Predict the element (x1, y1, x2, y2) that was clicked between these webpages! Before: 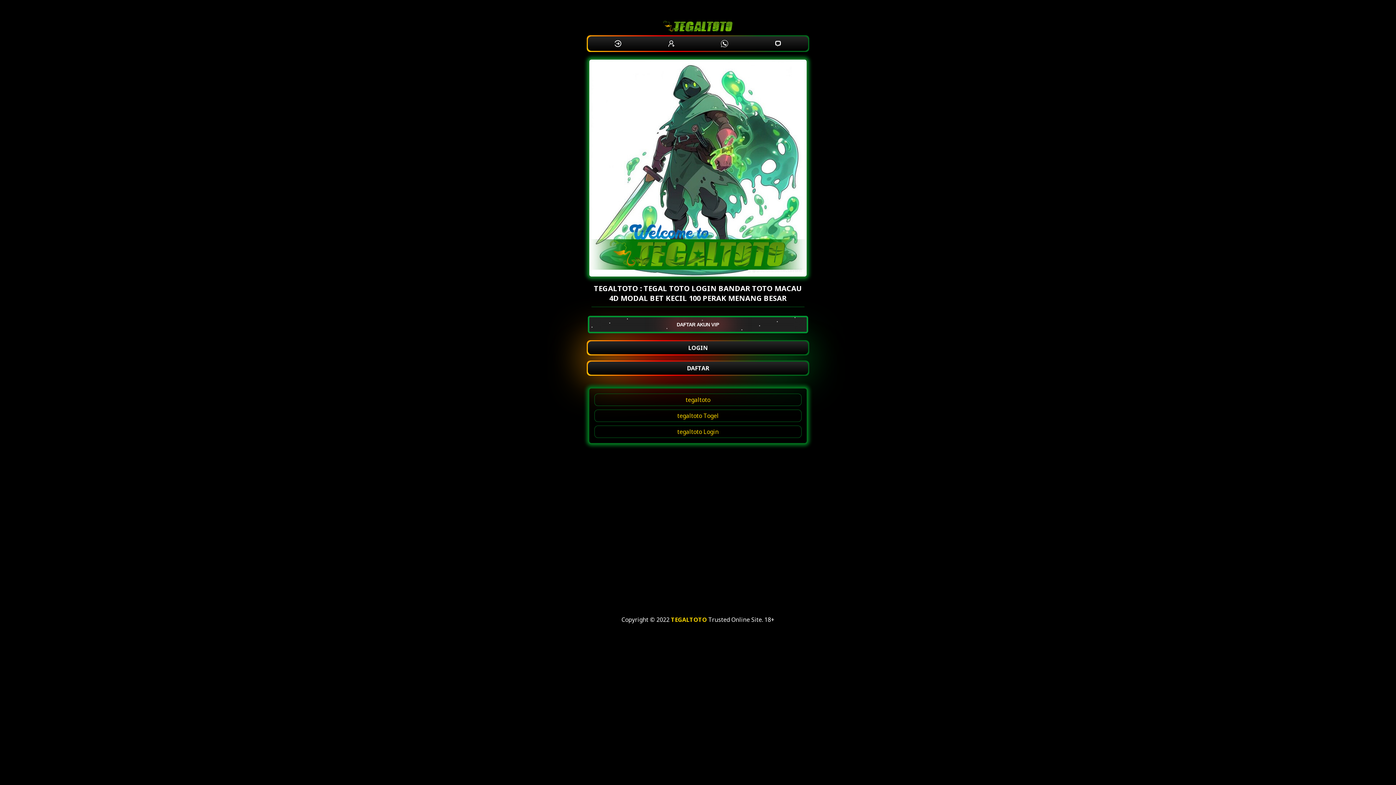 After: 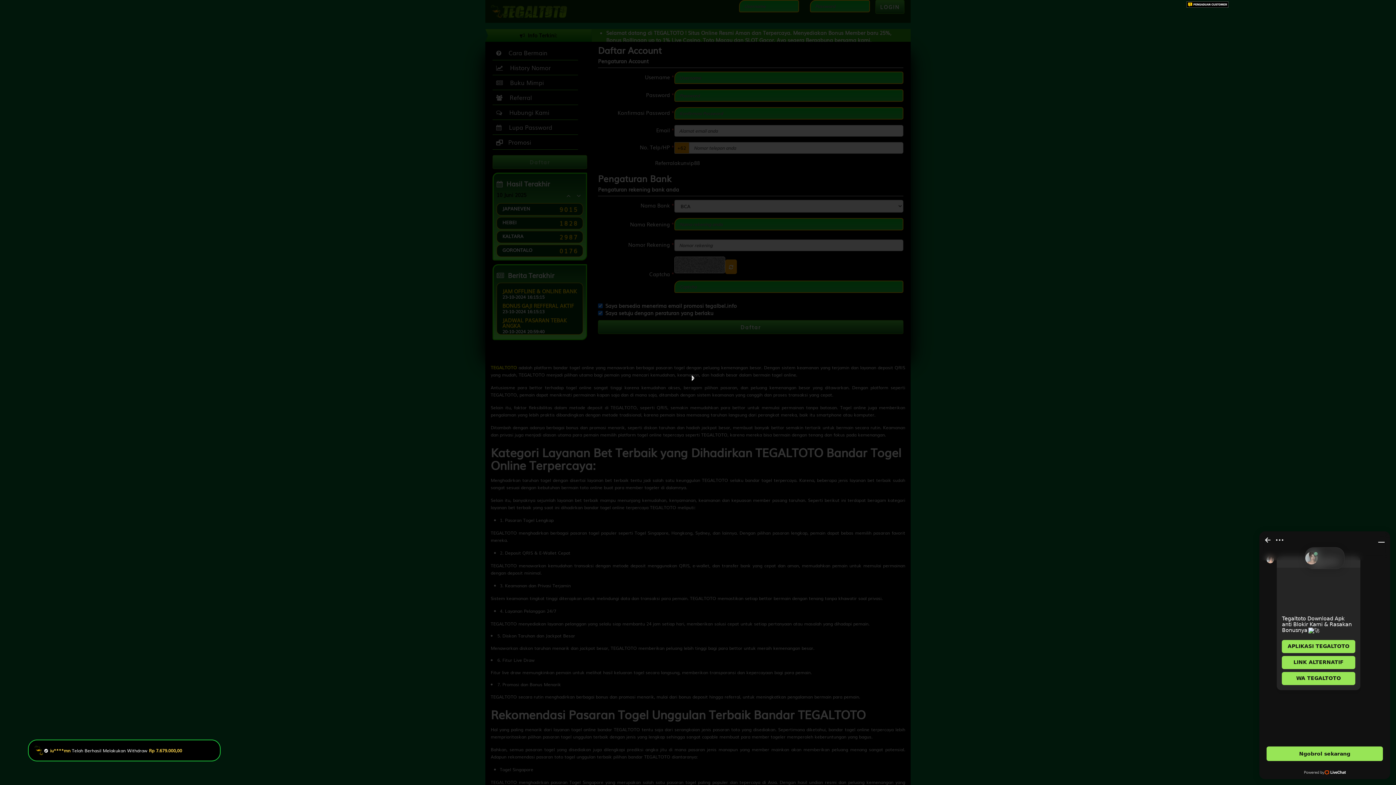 Action: bbox: (611, 36, 625, 50)